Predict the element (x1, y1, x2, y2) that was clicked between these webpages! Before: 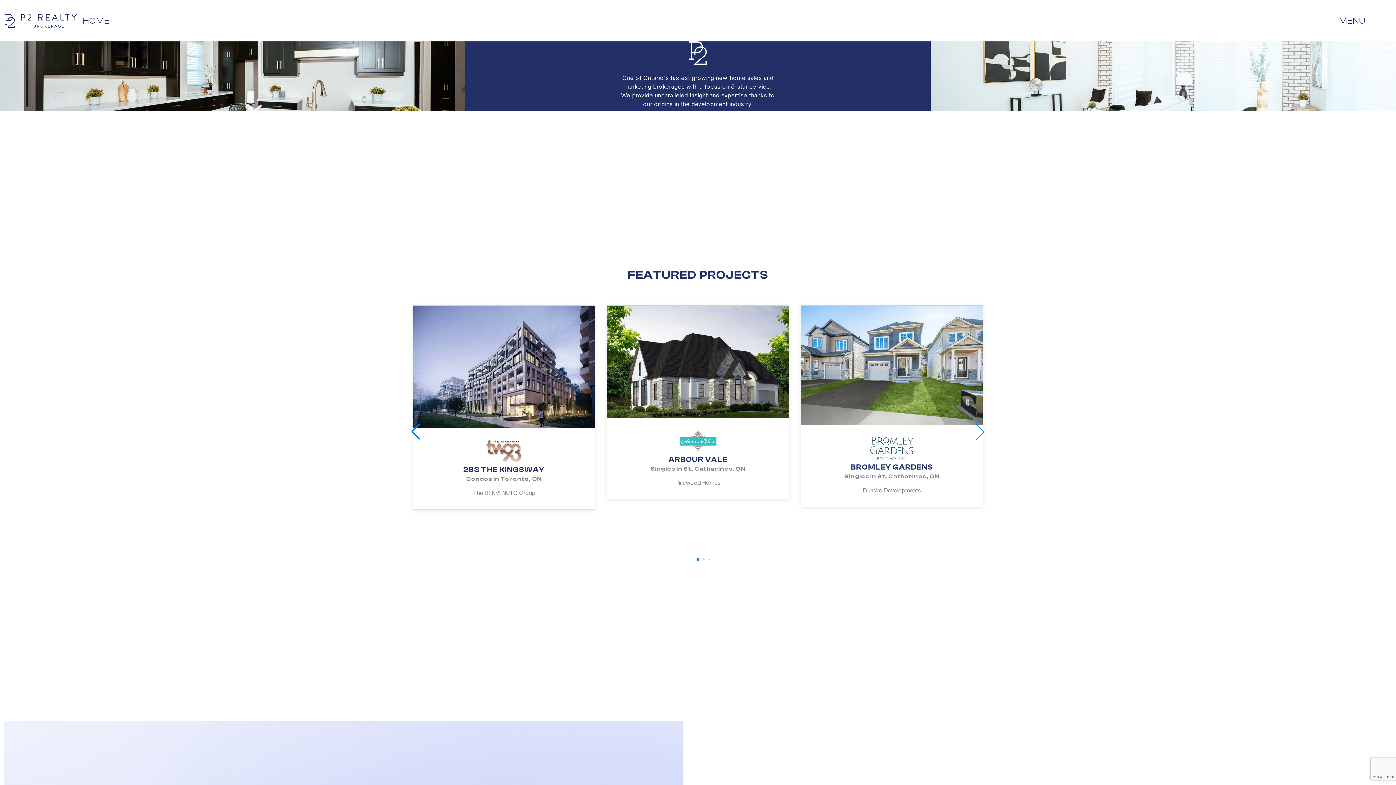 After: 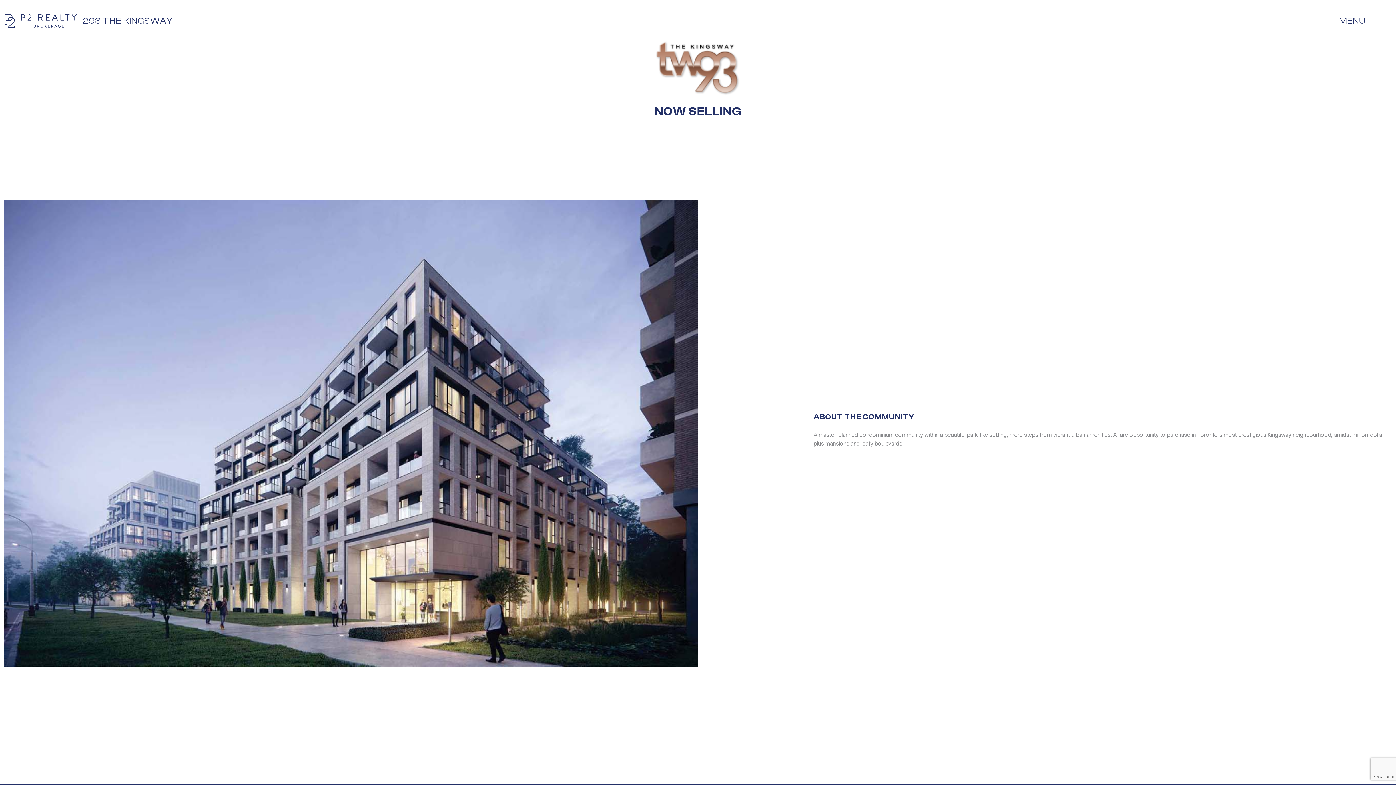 Action: bbox: (407, 305, 601, 509) label: 293 THE KINGSWAY
Condos in Toronto, ON
The BENVENUTO Group